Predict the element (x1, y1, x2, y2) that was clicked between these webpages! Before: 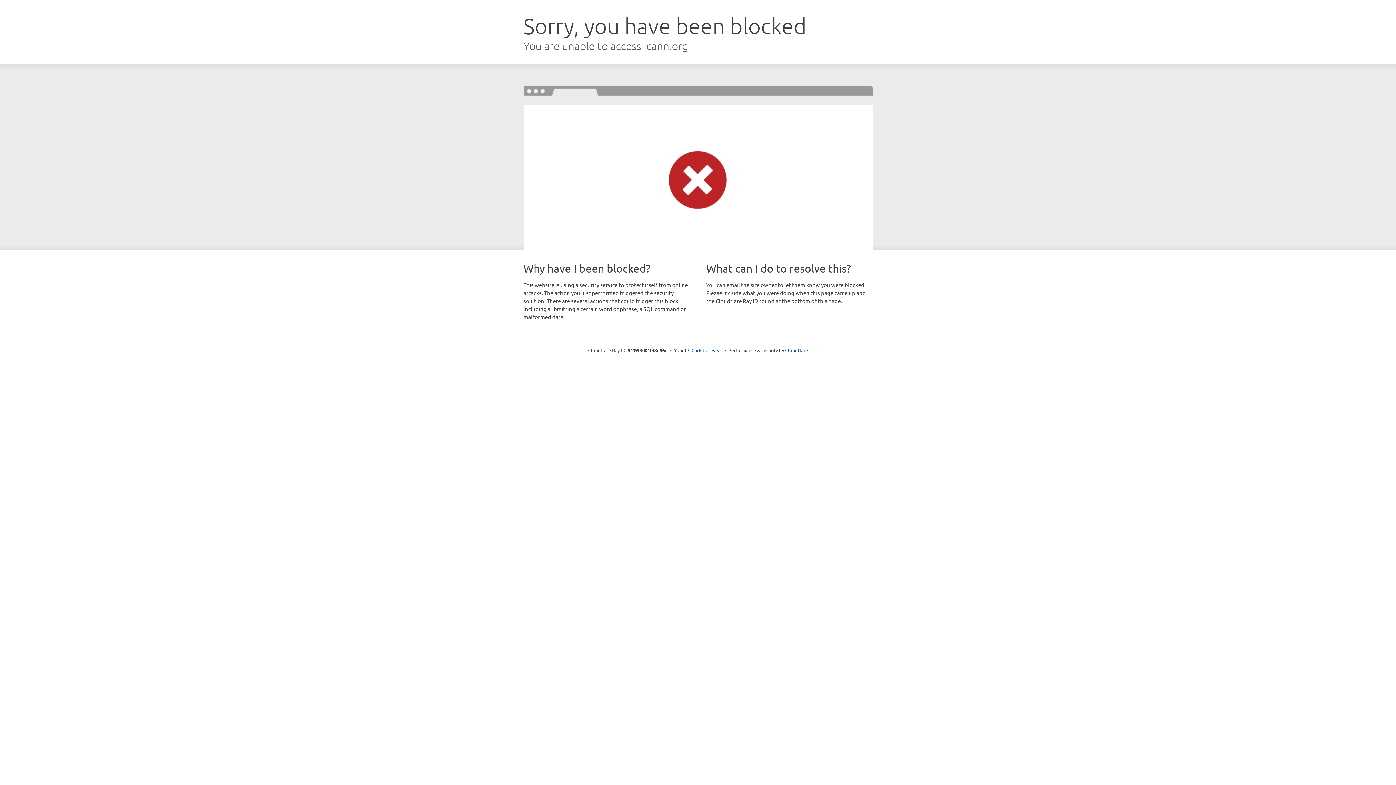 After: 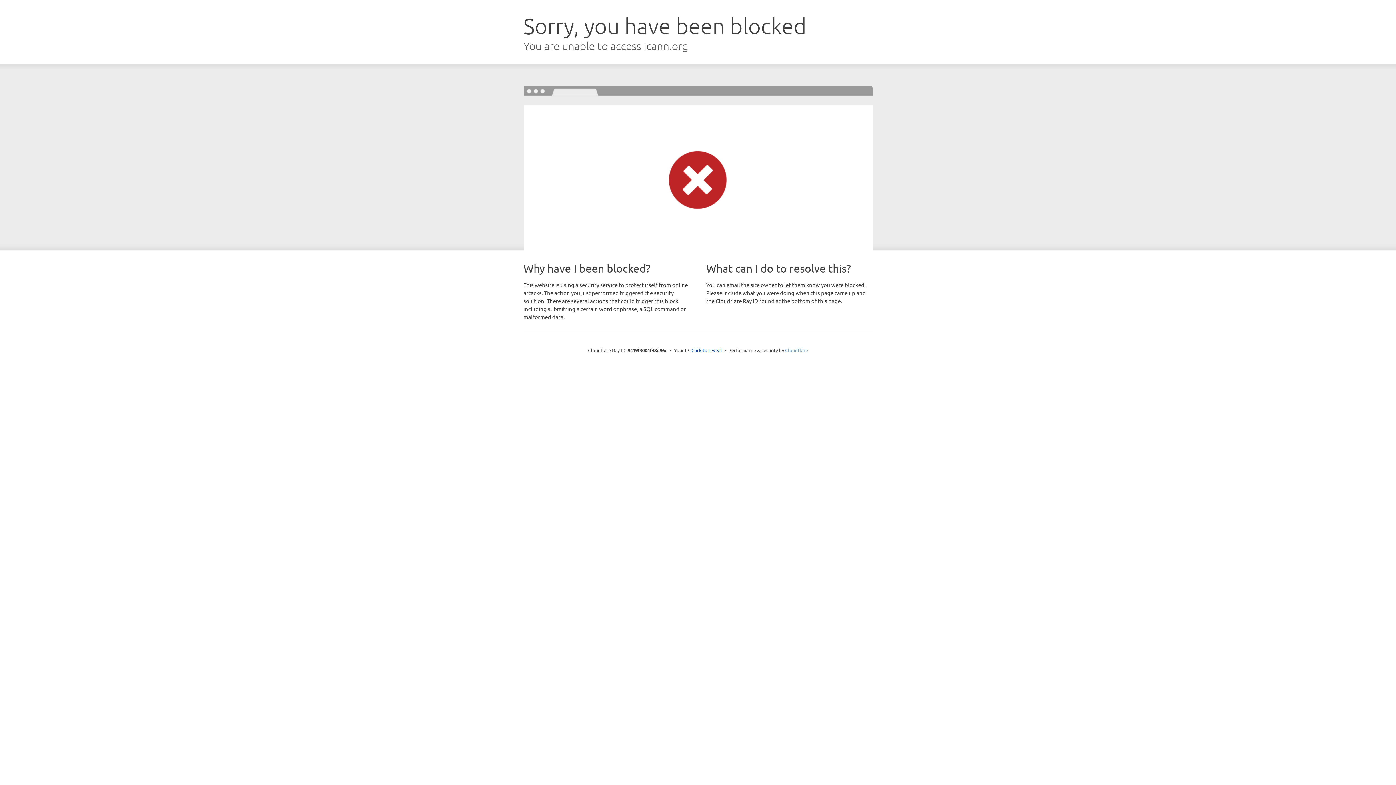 Action: label: Cloudflare bbox: (785, 347, 808, 353)